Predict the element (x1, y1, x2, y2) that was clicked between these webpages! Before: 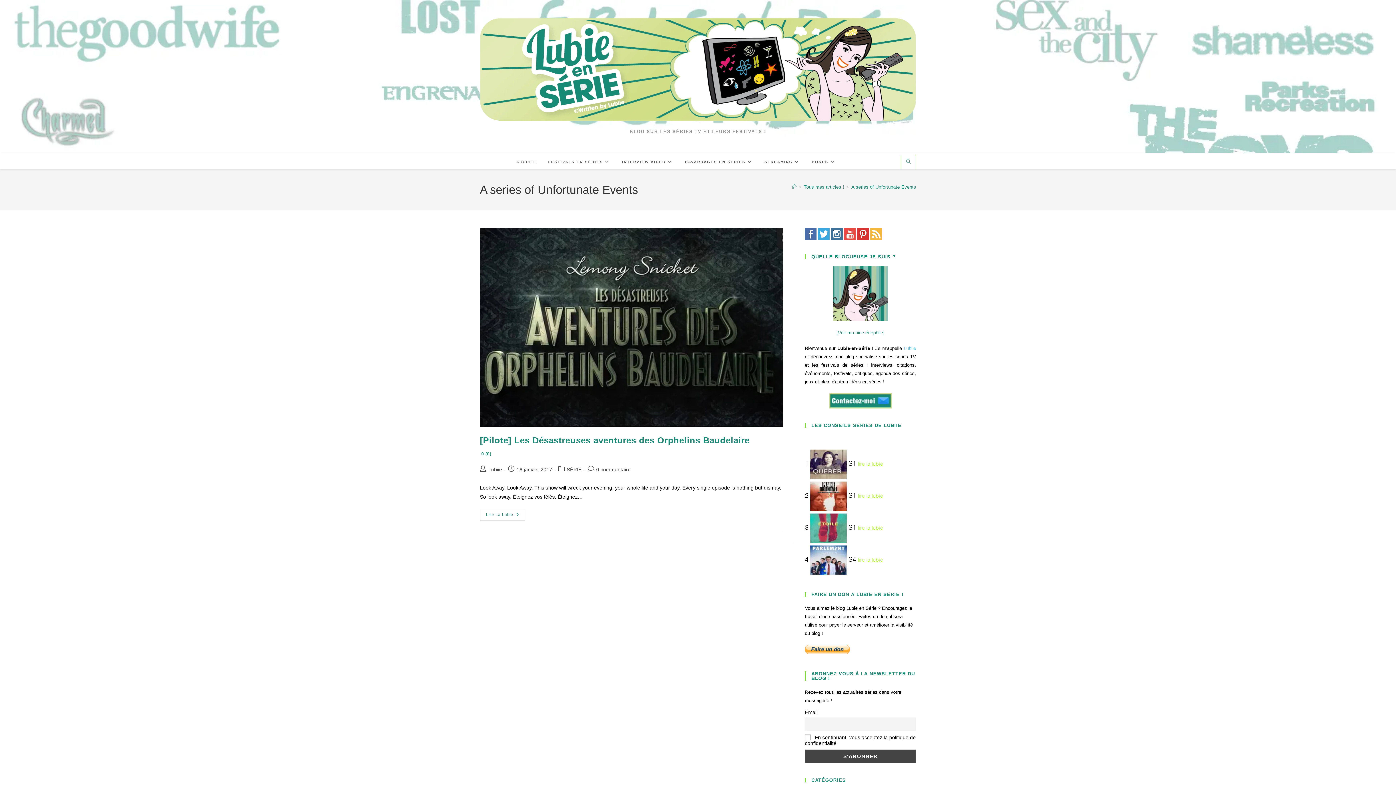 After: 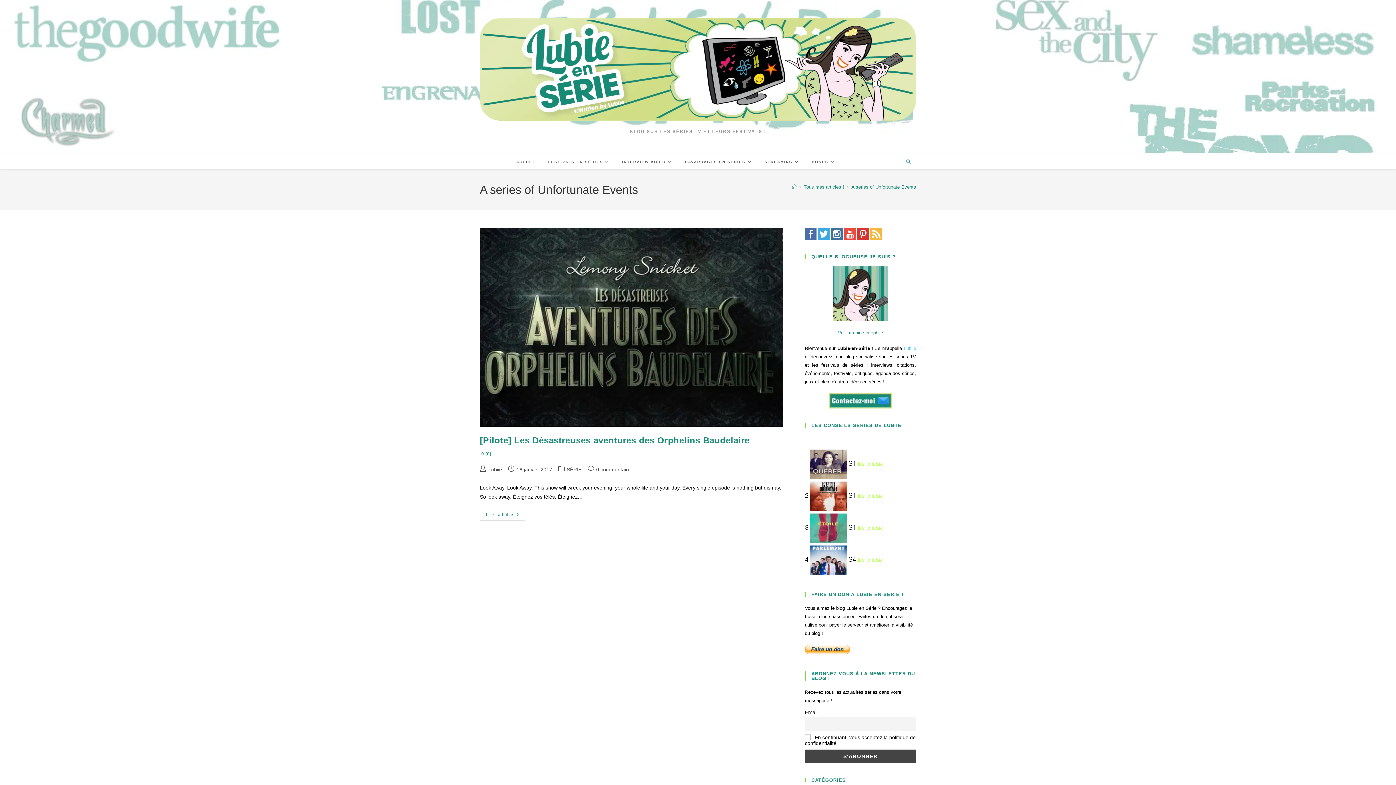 Action: bbox: (857, 231, 869, 236)